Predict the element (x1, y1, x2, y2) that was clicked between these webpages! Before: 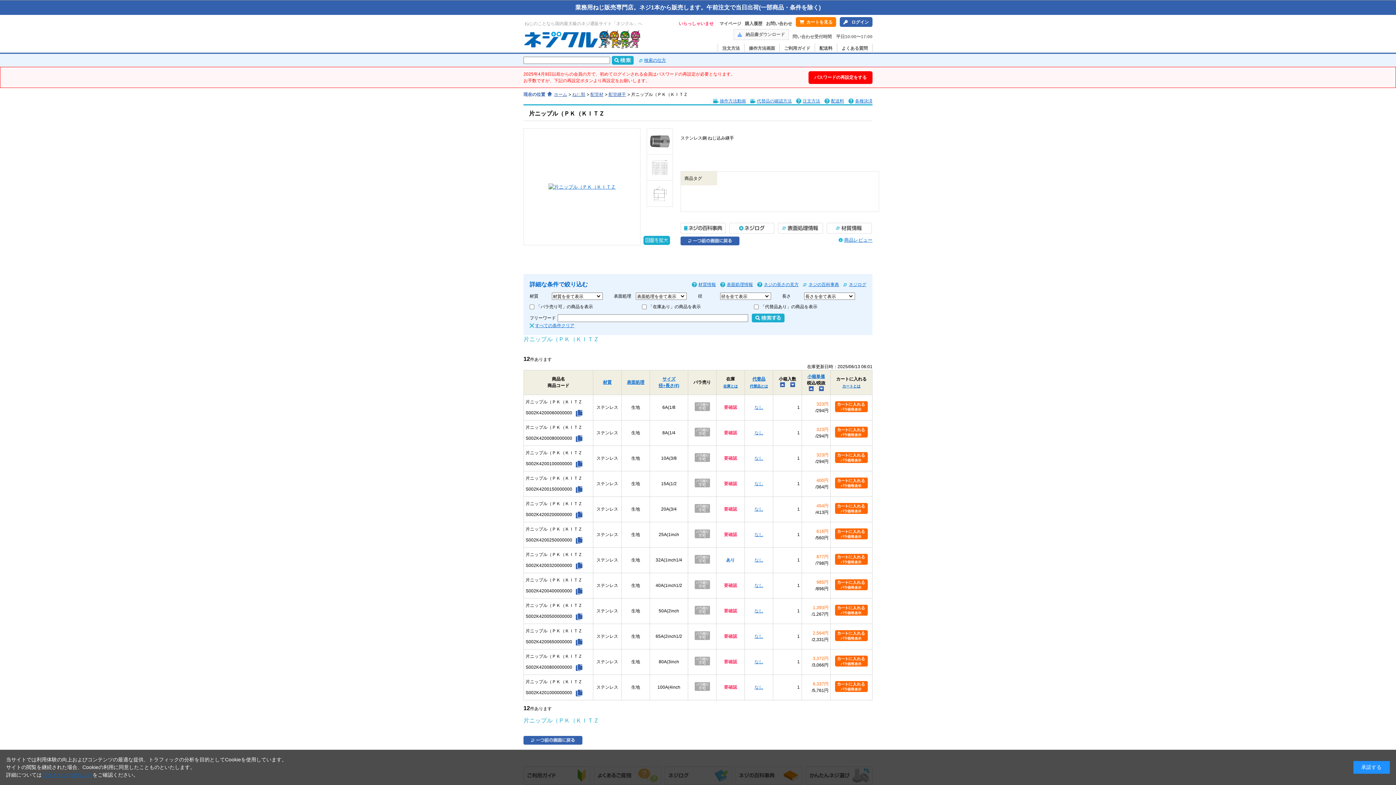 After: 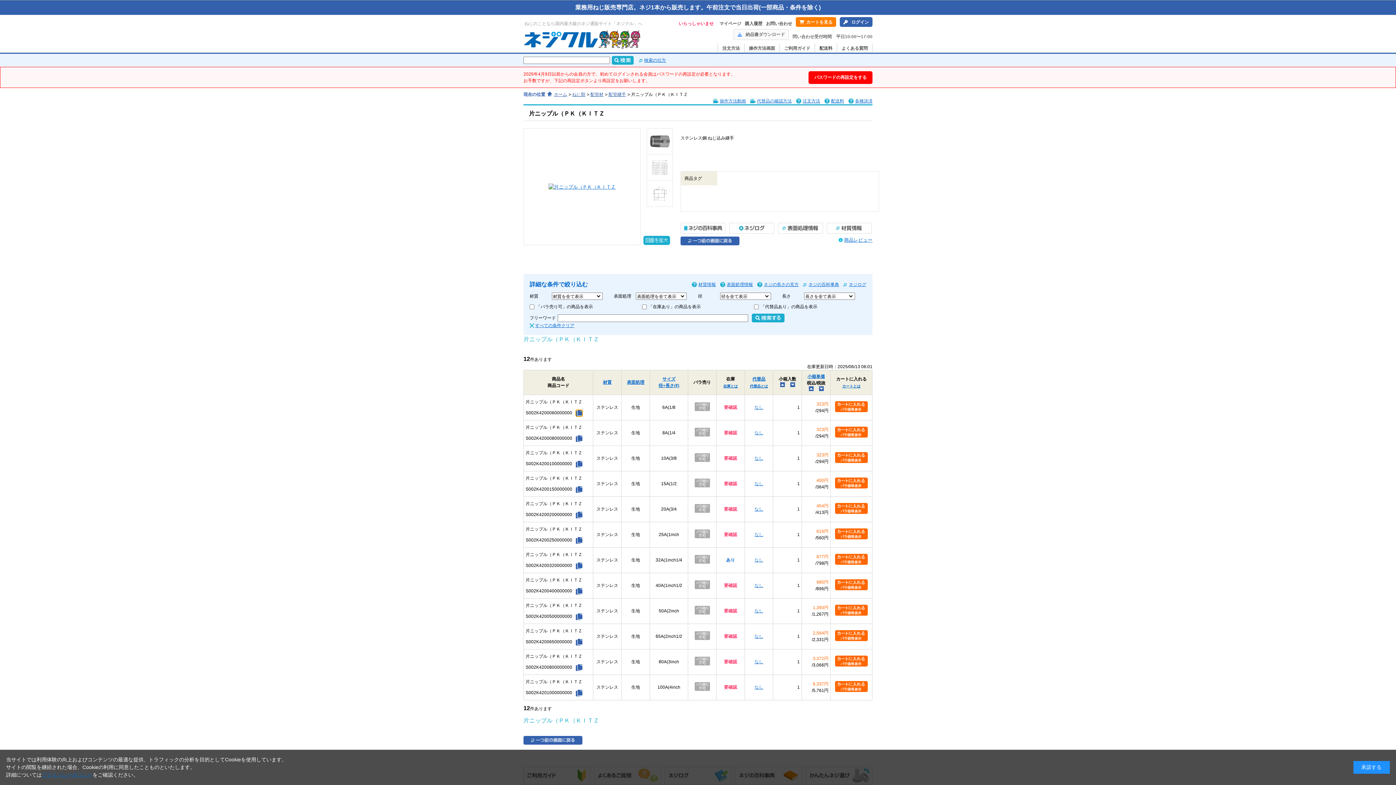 Action: bbox: (576, 410, 582, 416)